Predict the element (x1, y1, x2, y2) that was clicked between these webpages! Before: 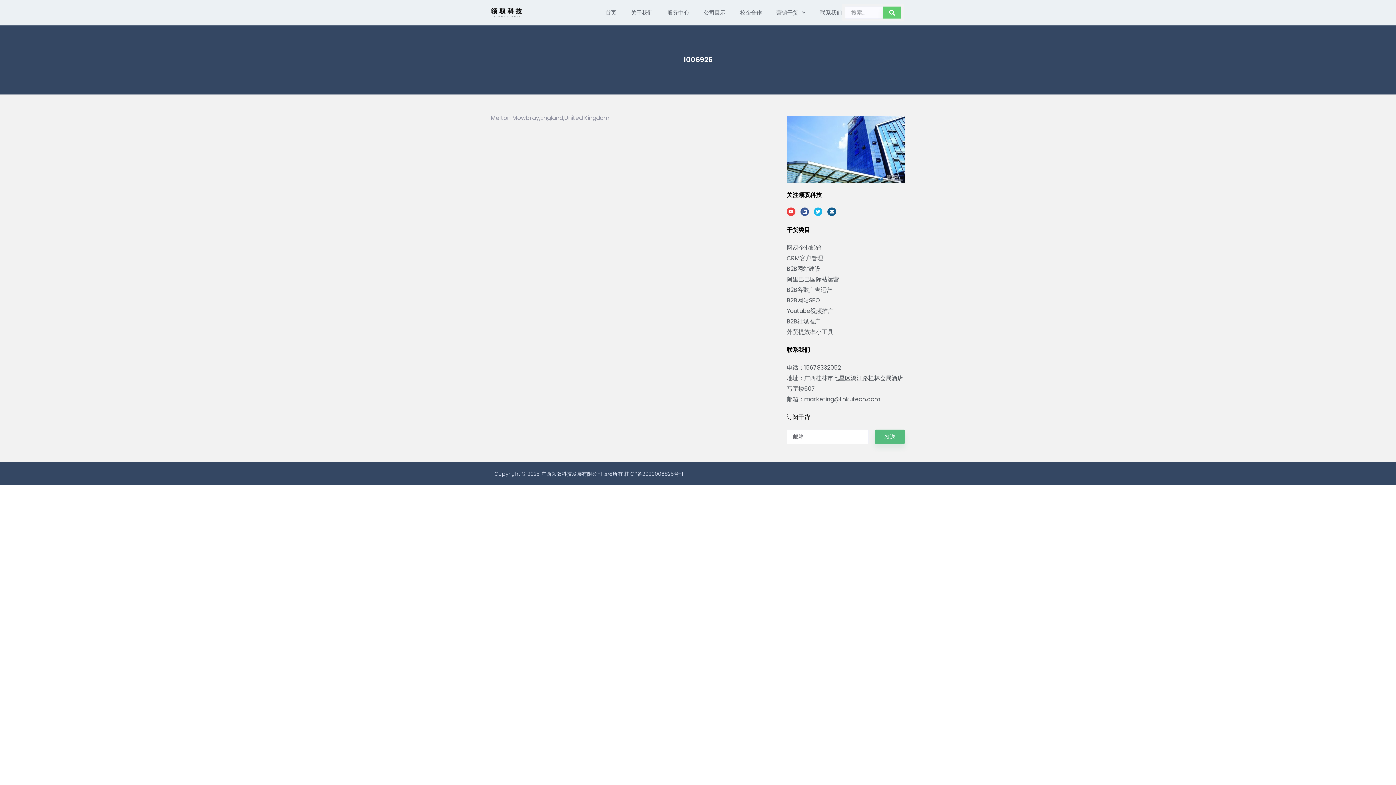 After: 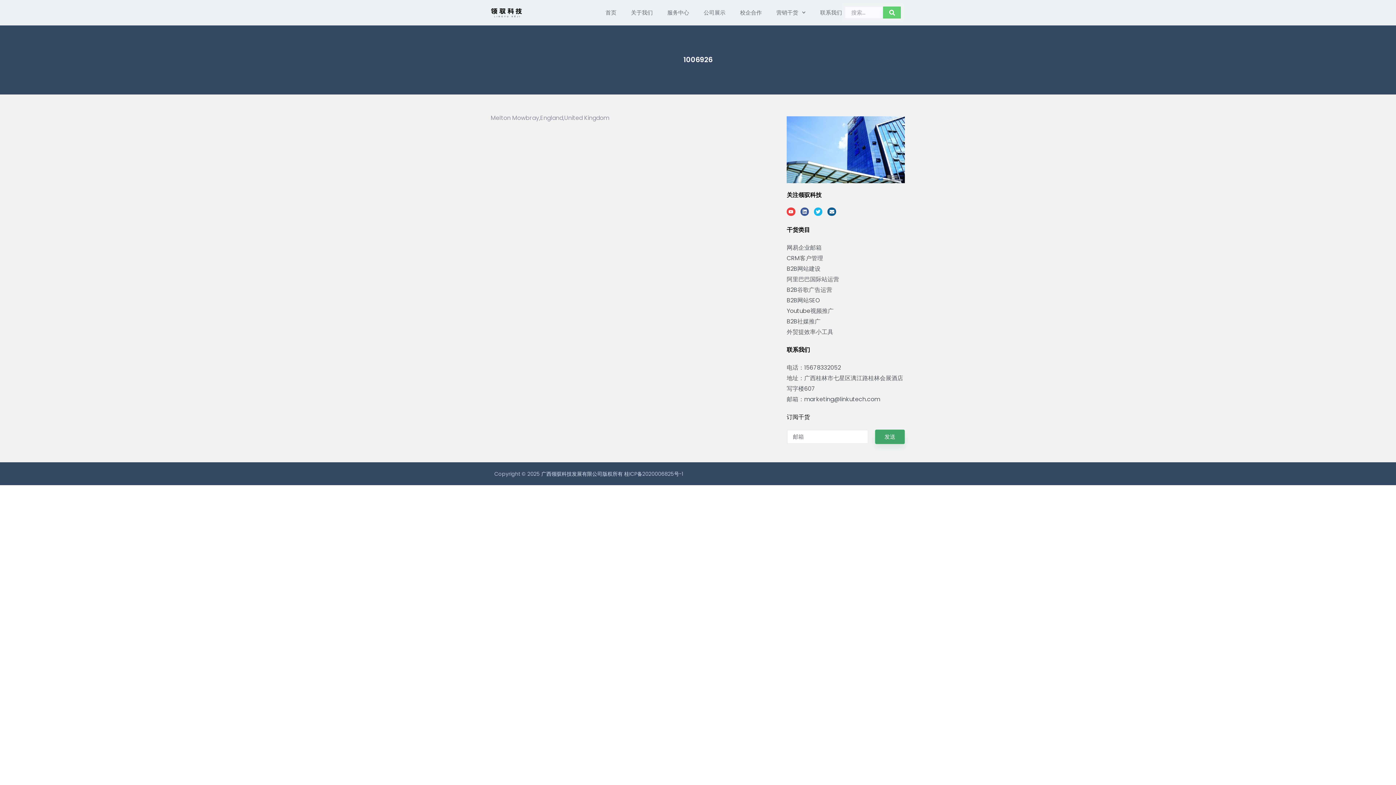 Action: bbox: (875, 429, 905, 444) label: 发送